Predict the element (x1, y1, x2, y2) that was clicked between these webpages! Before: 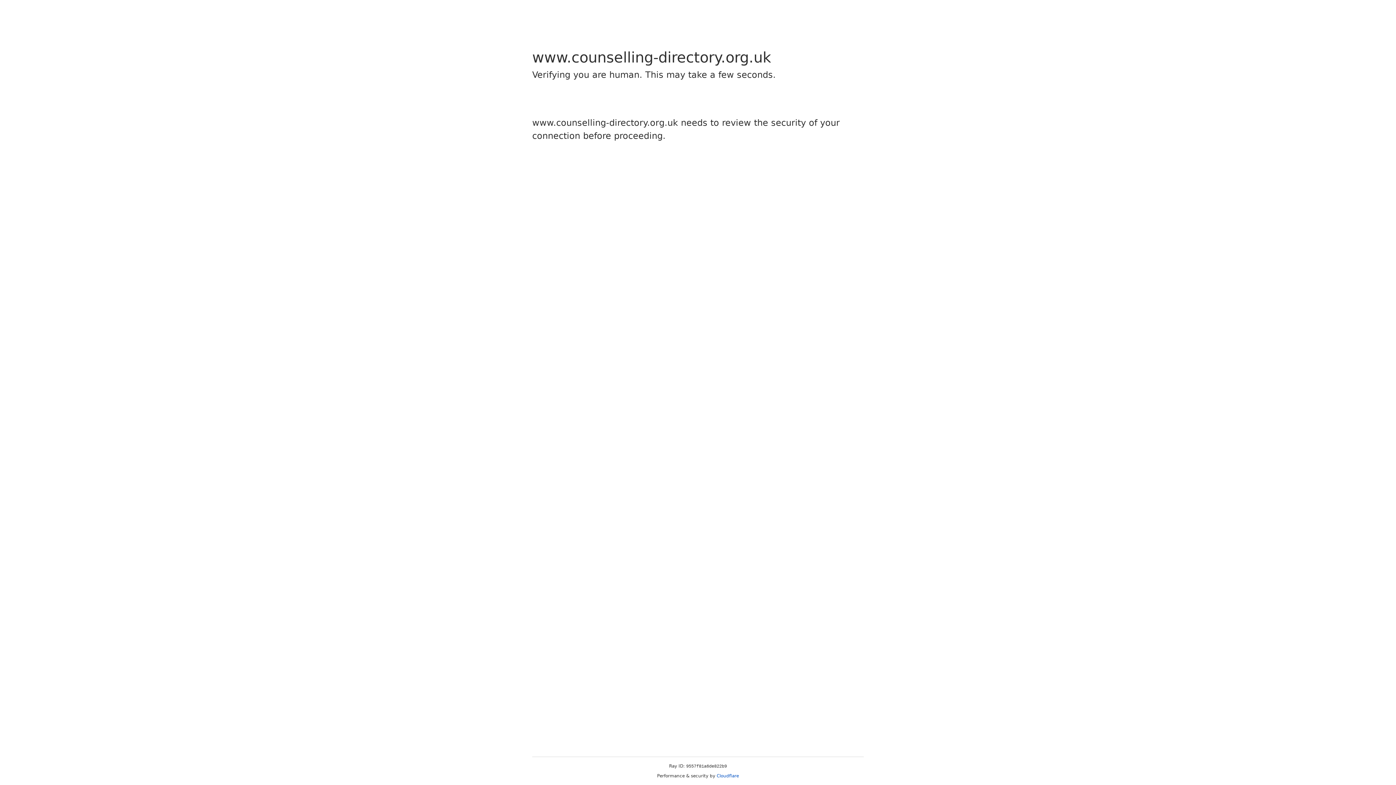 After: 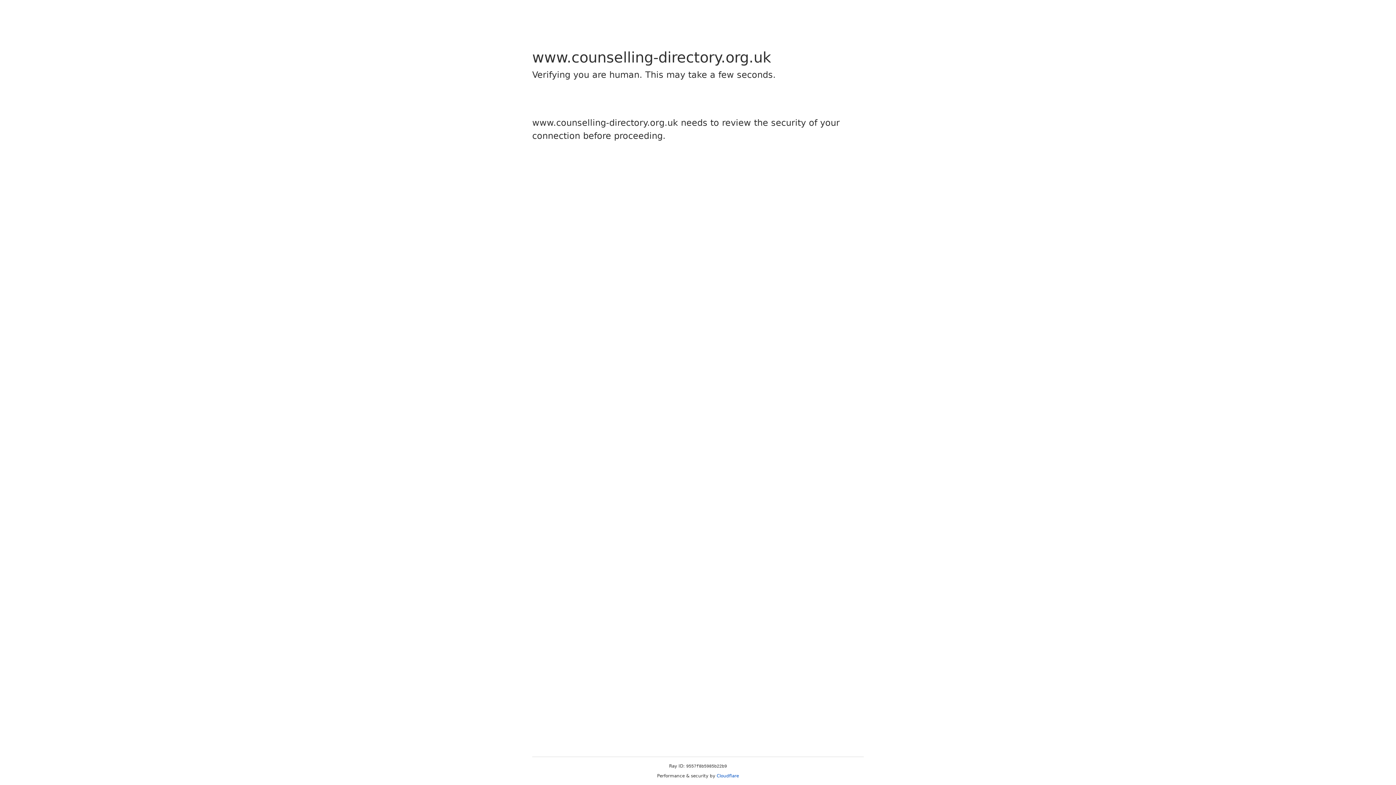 Action: bbox: (716, 773, 739, 778) label: Cloudflare